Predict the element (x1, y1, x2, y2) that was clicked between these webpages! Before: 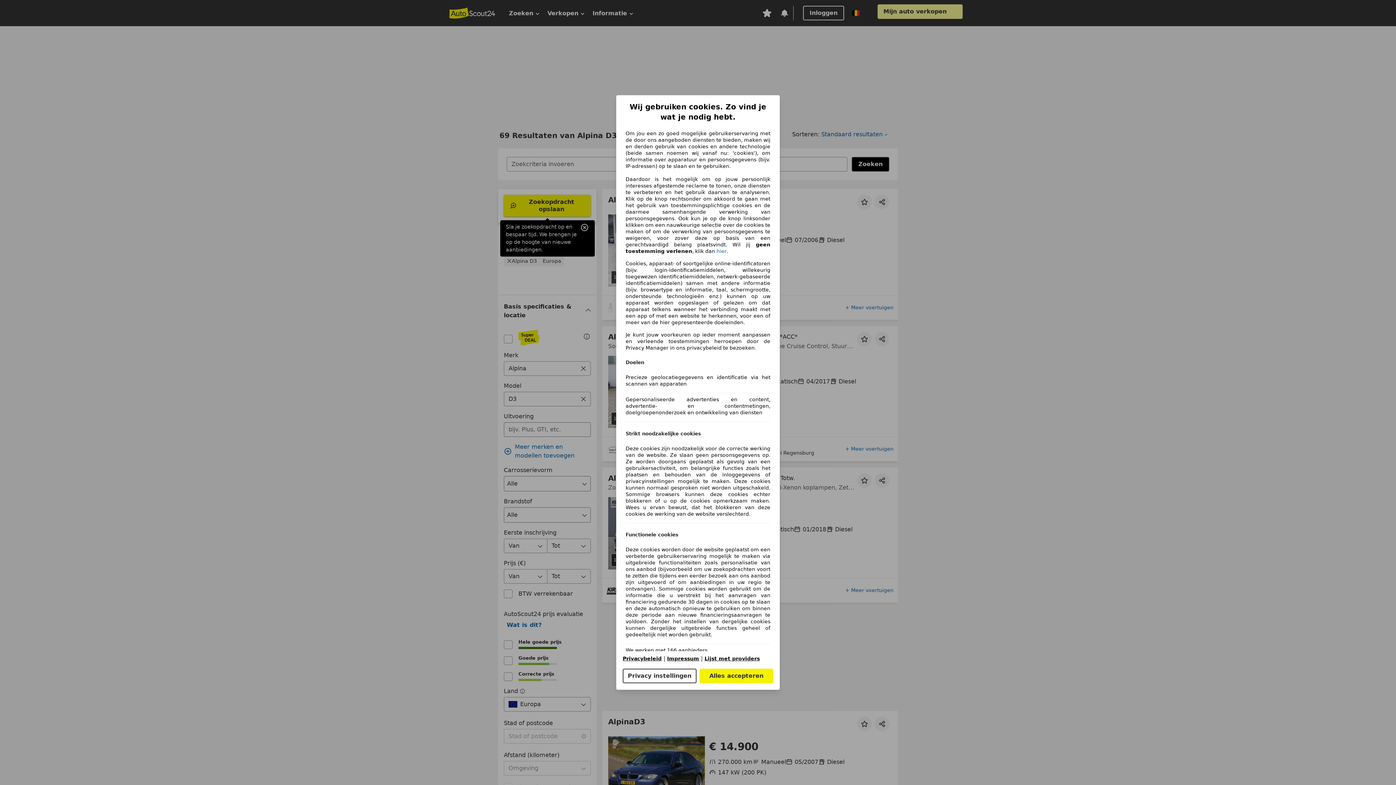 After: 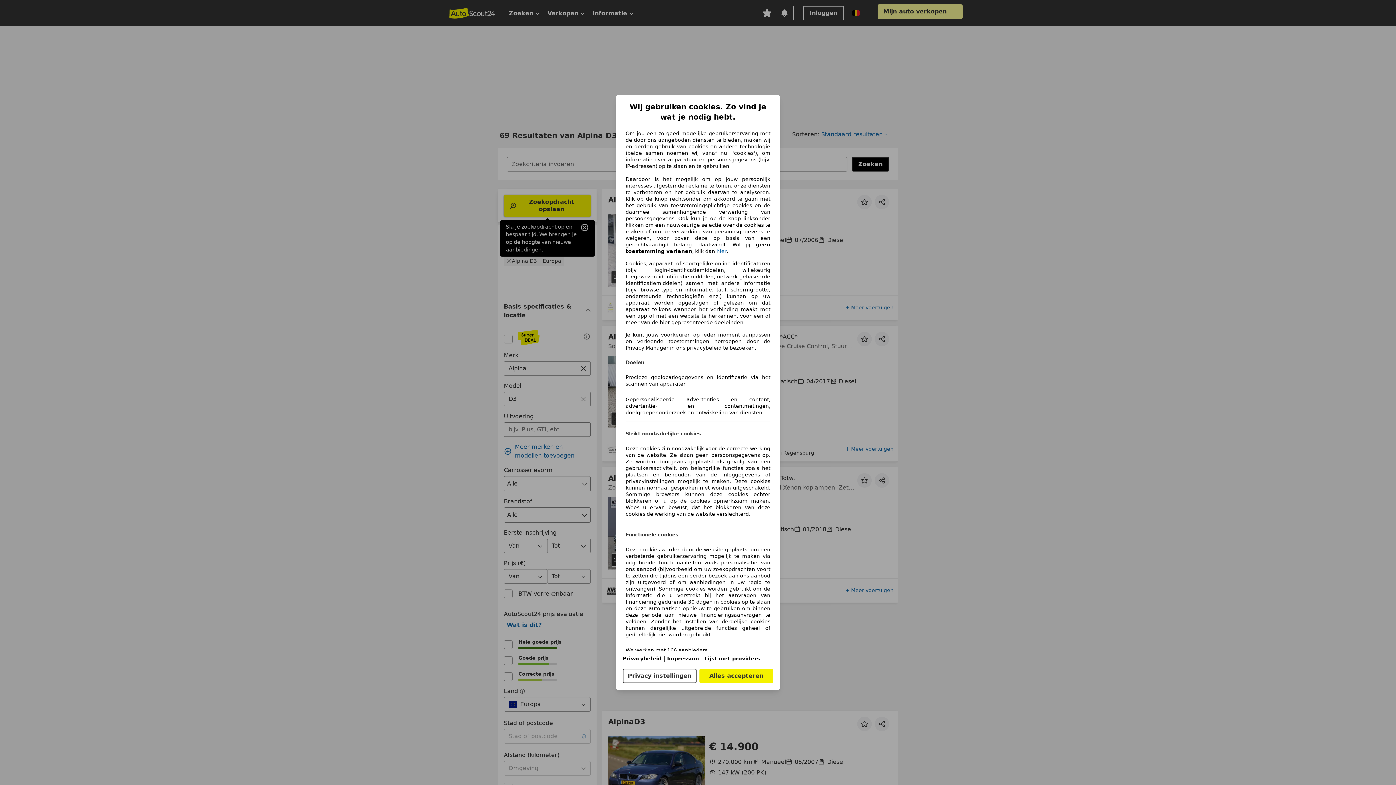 Action: label: Lijst met providers bbox: (704, 656, 760, 661)